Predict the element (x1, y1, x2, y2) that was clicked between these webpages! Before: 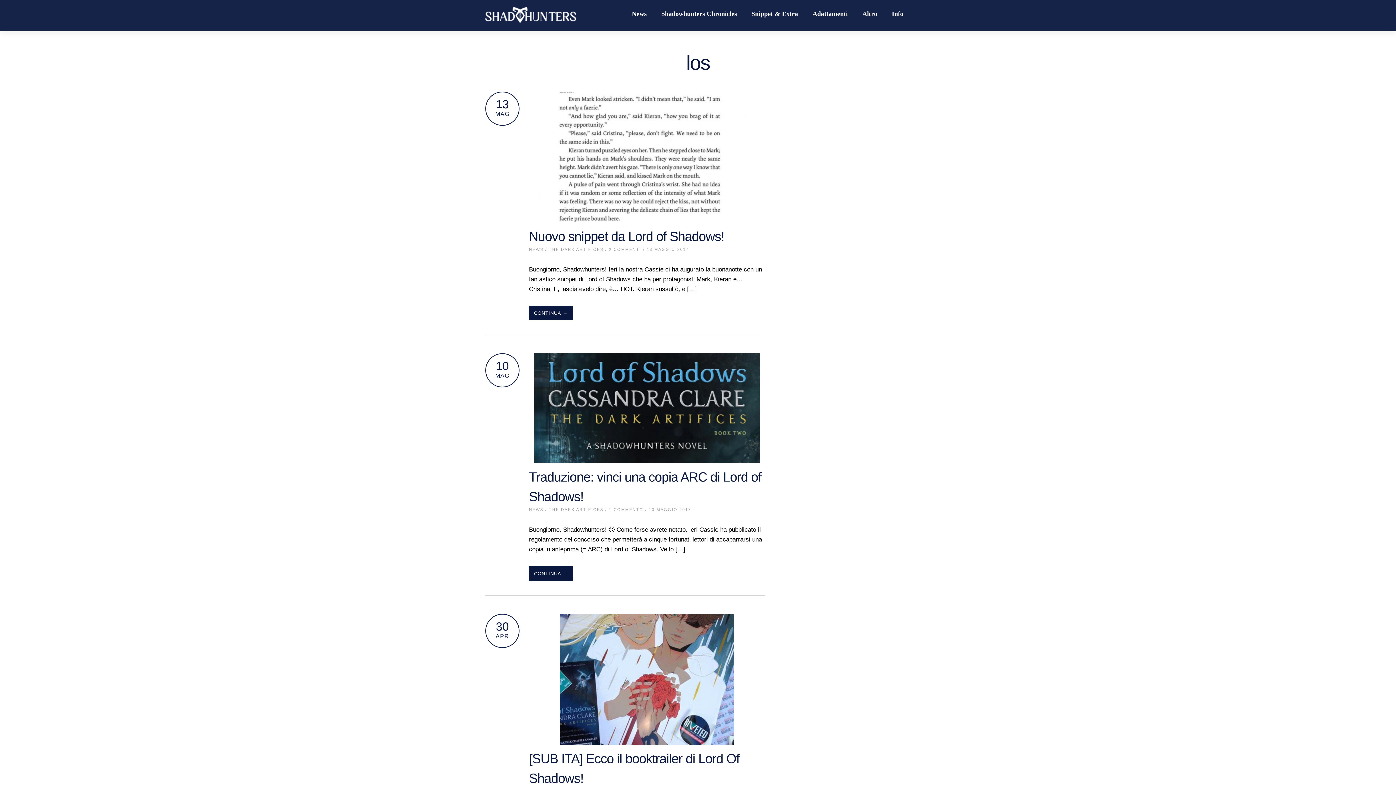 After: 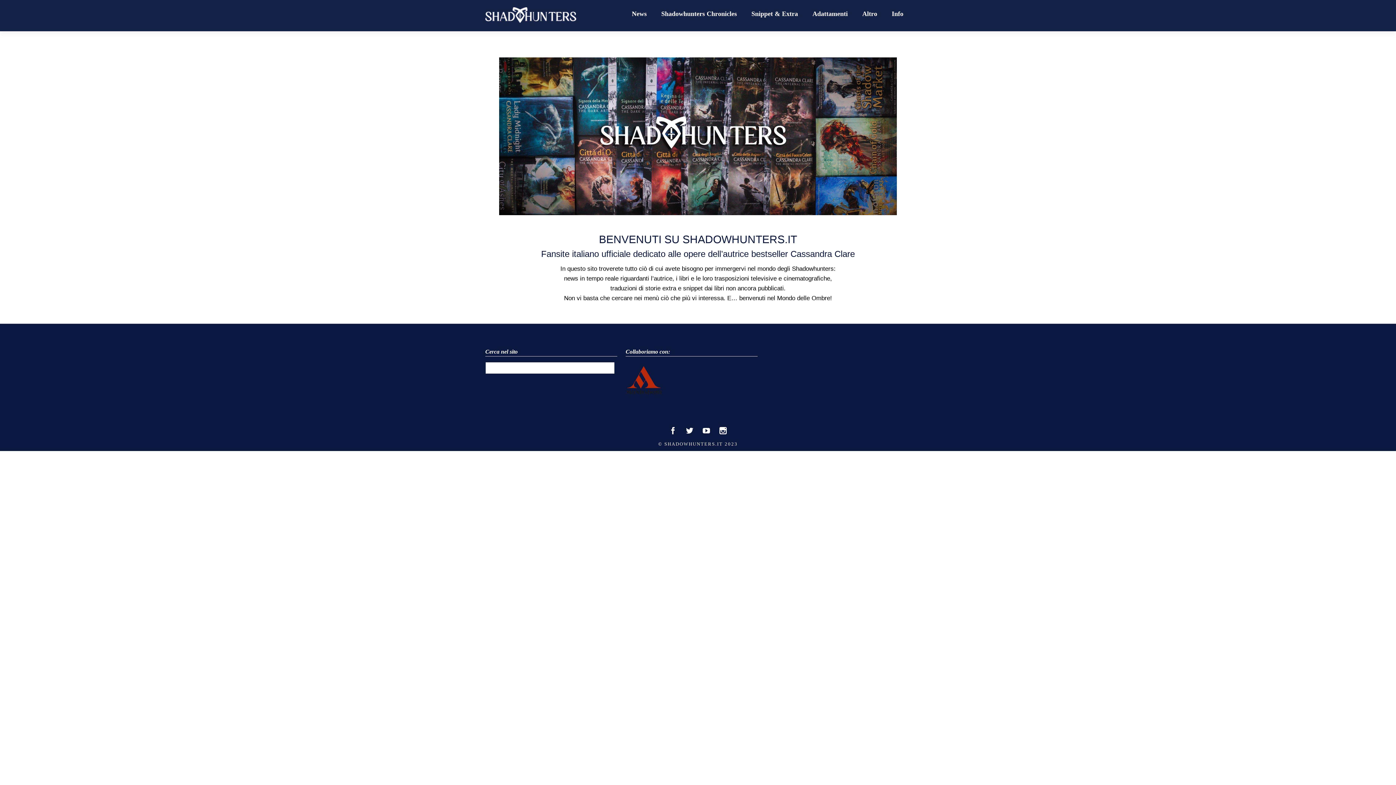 Action: bbox: (485, 7, 576, 25)